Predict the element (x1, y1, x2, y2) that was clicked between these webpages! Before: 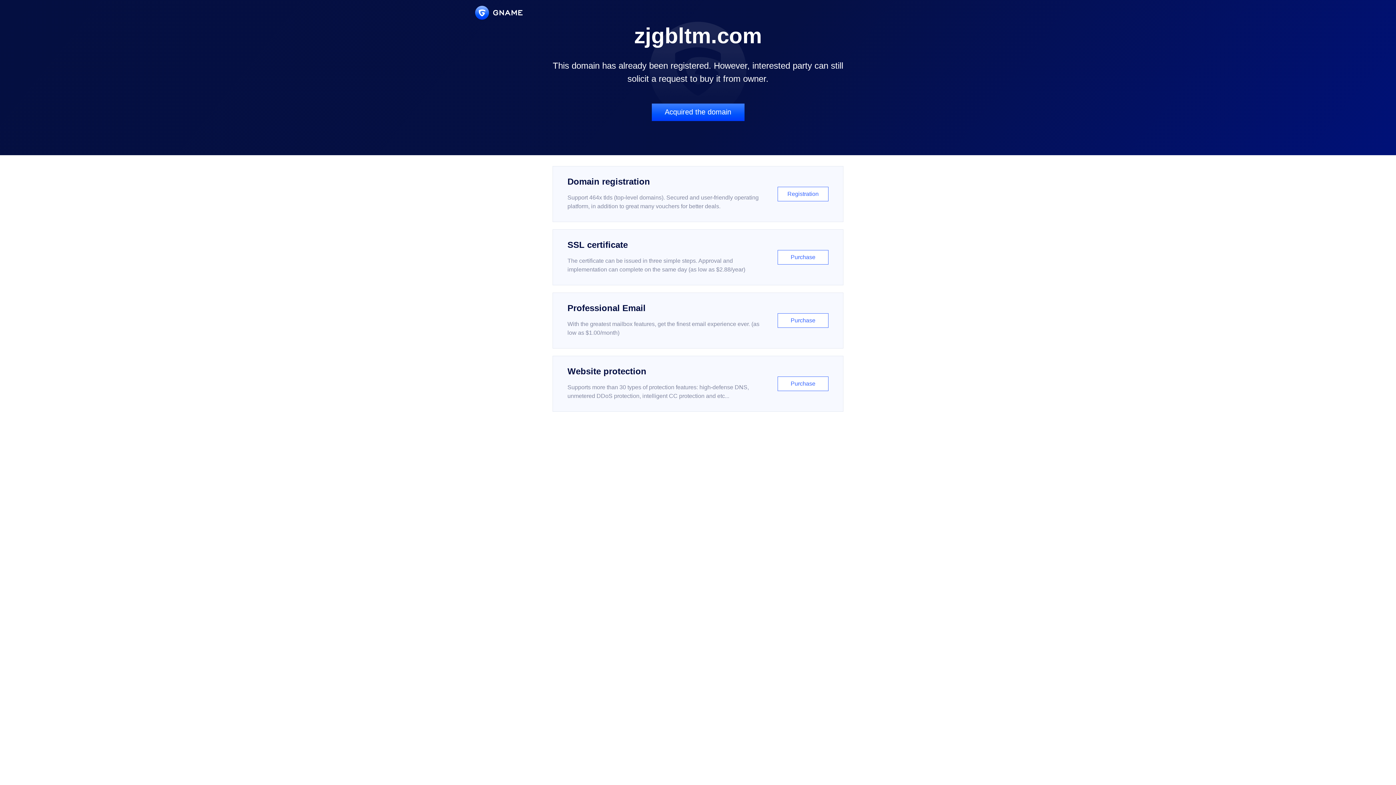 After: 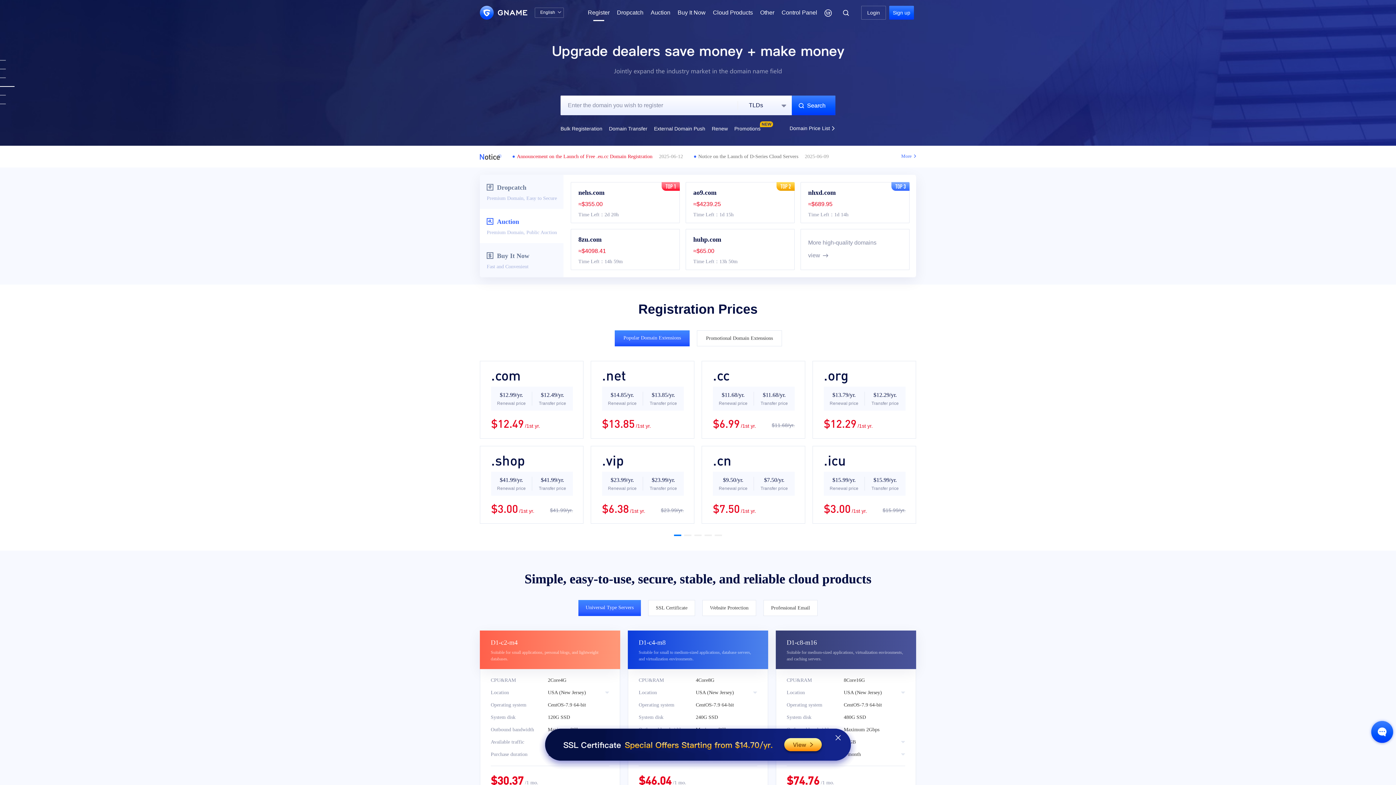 Action: bbox: (552, 166, 843, 222) label: Domain registration

Support 464x tlds (top-level domains). Secured and user-friendly operating platform, in addition to great many vouchers for better deals.

Registration